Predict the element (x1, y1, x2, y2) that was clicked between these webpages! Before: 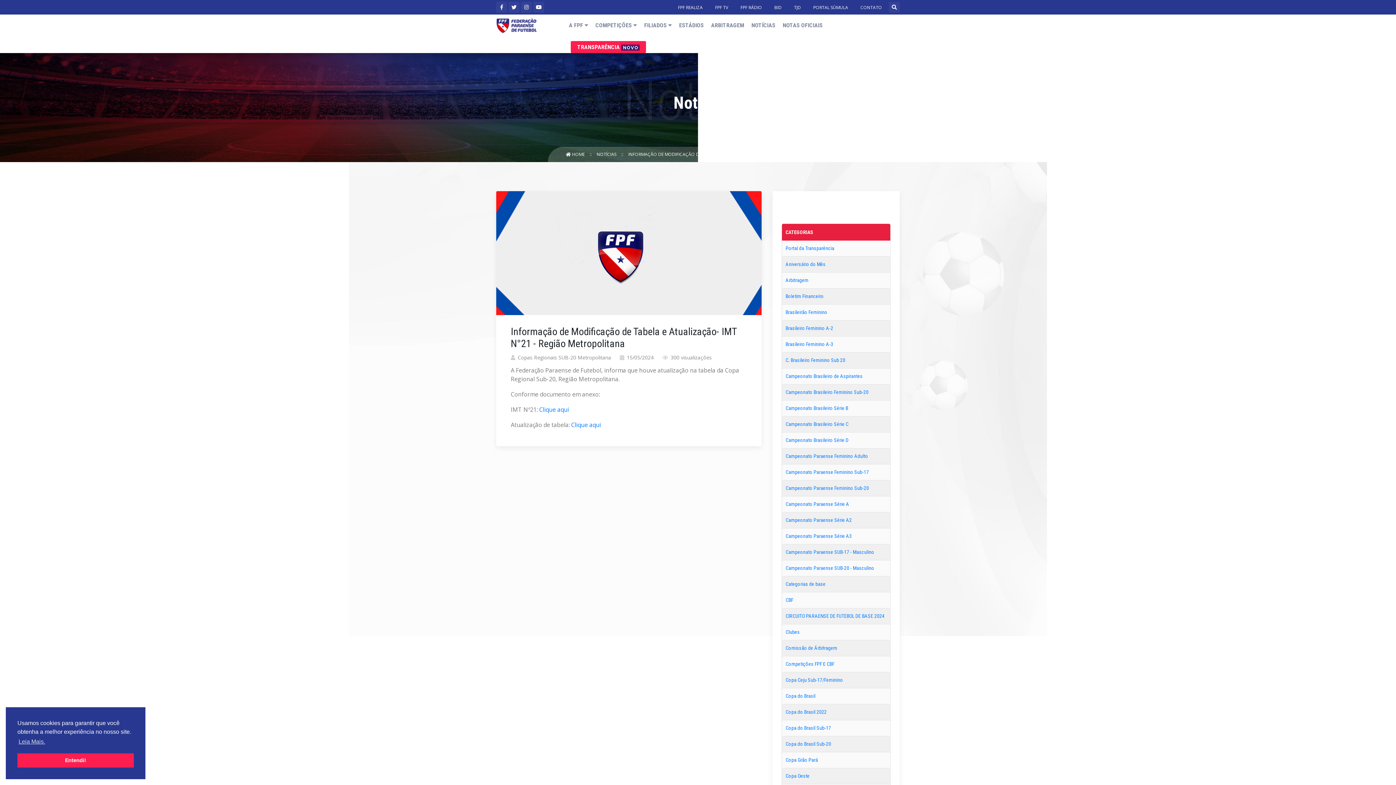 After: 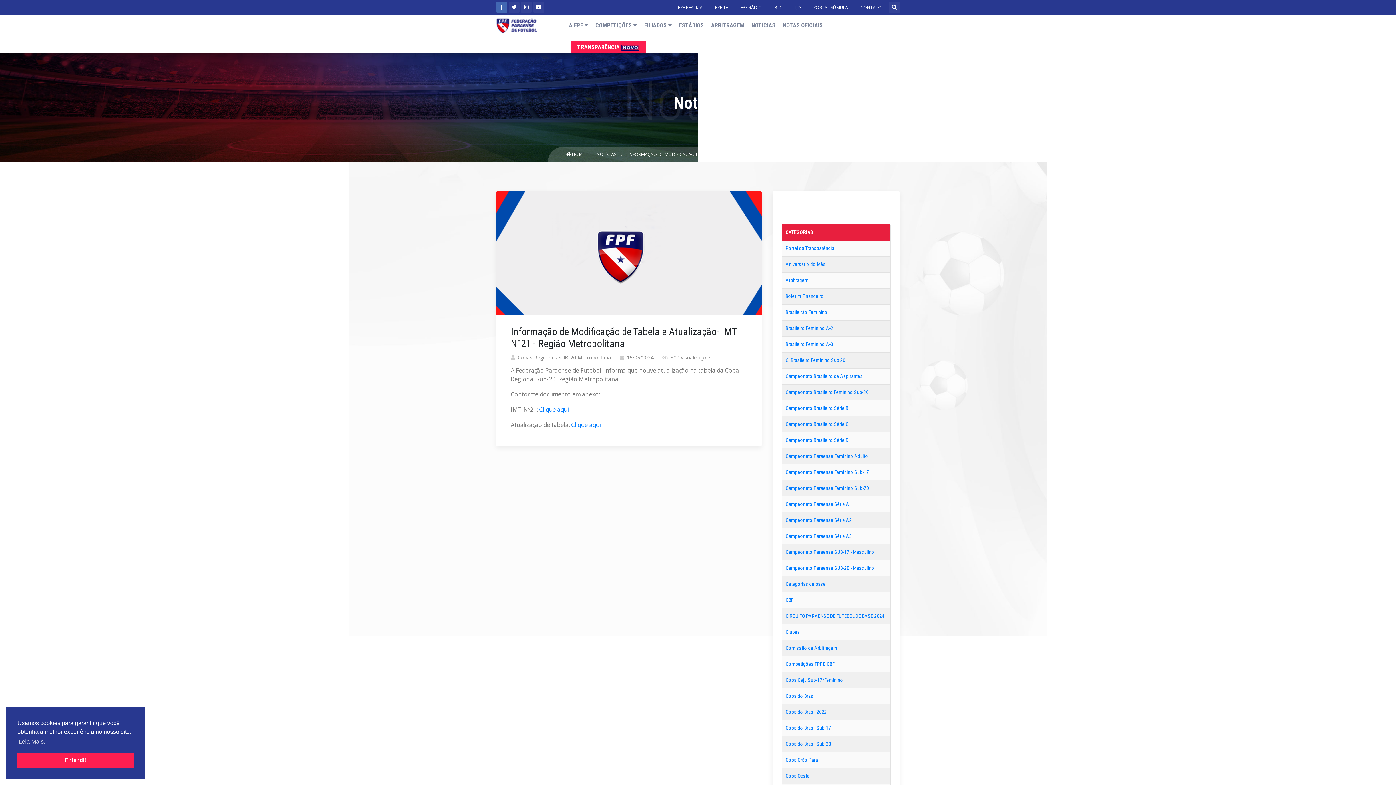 Action: bbox: (496, 1, 507, 12)